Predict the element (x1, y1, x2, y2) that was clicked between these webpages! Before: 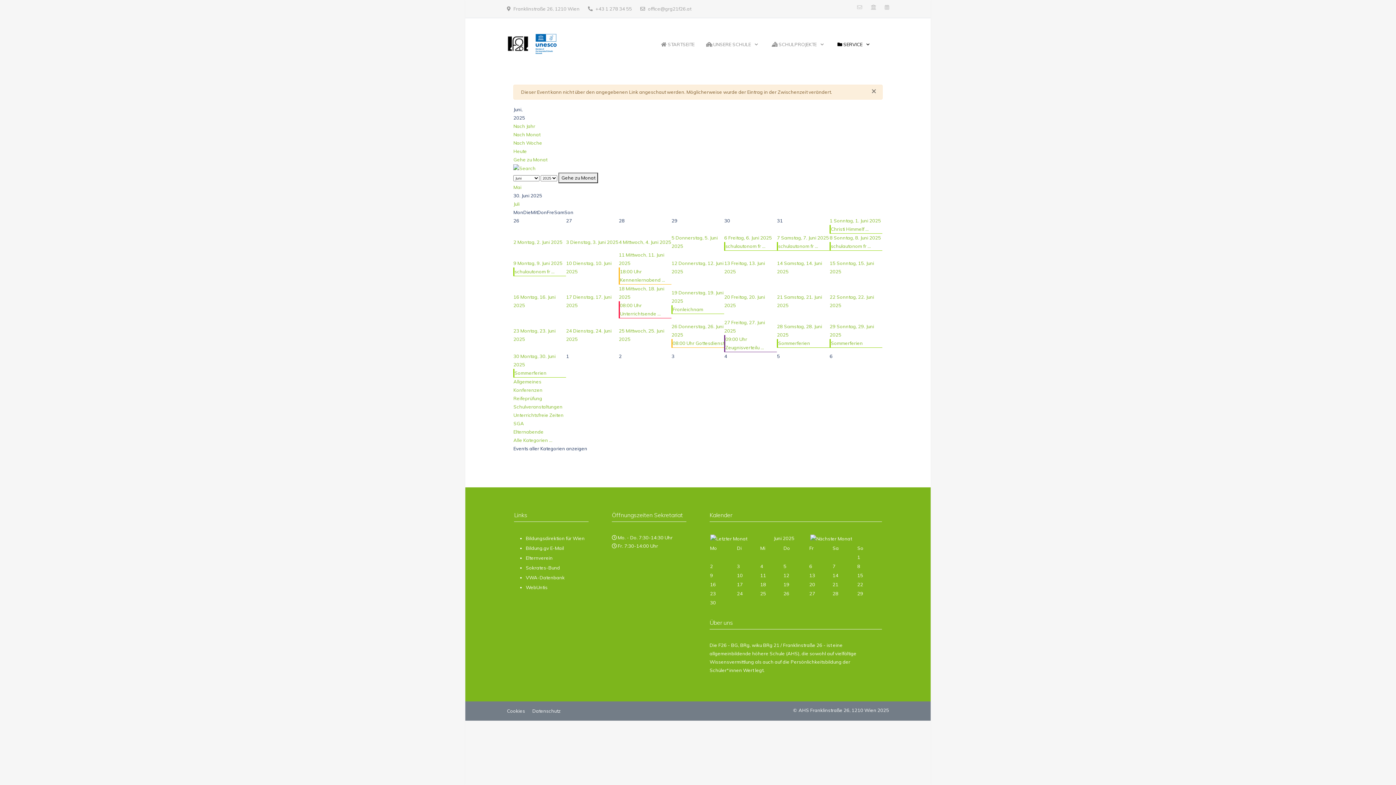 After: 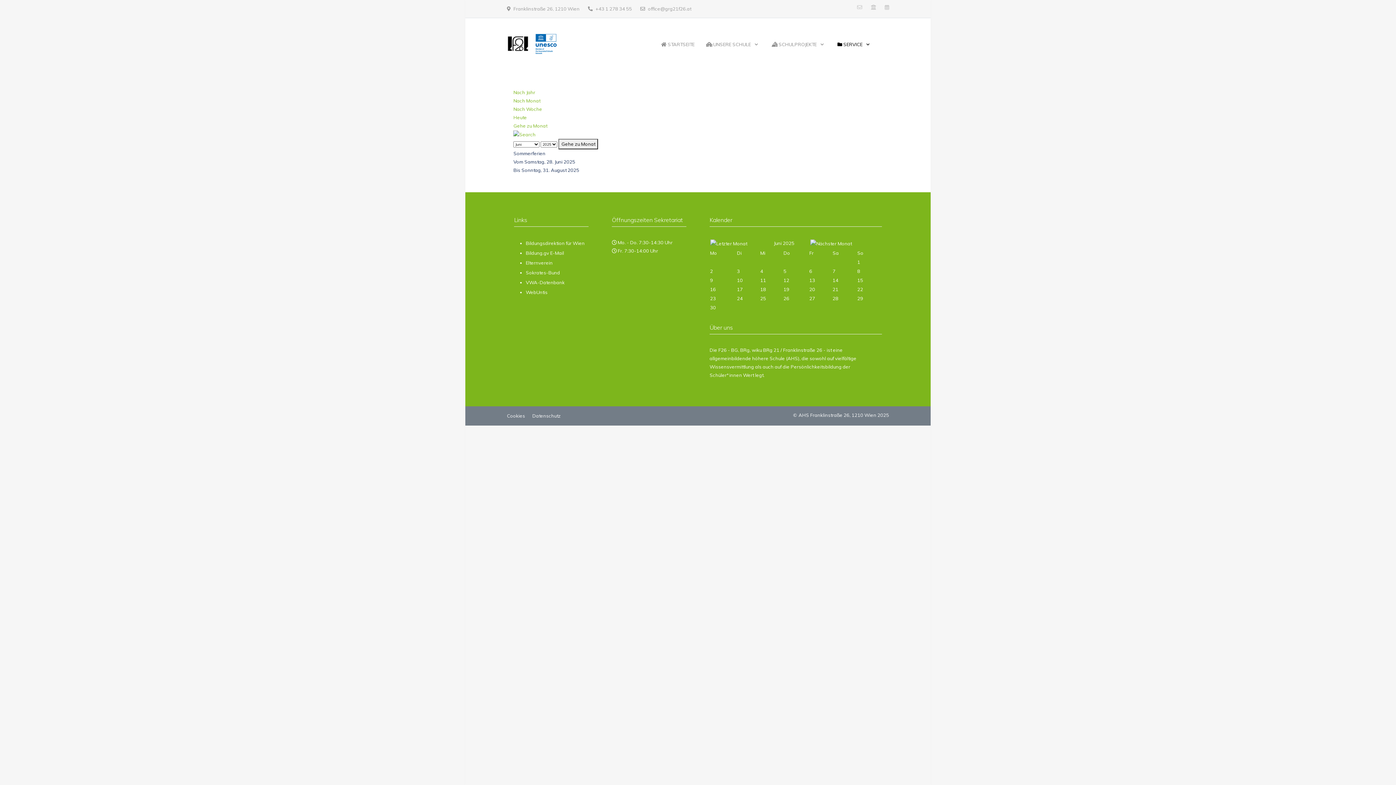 Action: label: Sommerferien bbox: (778, 340, 810, 346)